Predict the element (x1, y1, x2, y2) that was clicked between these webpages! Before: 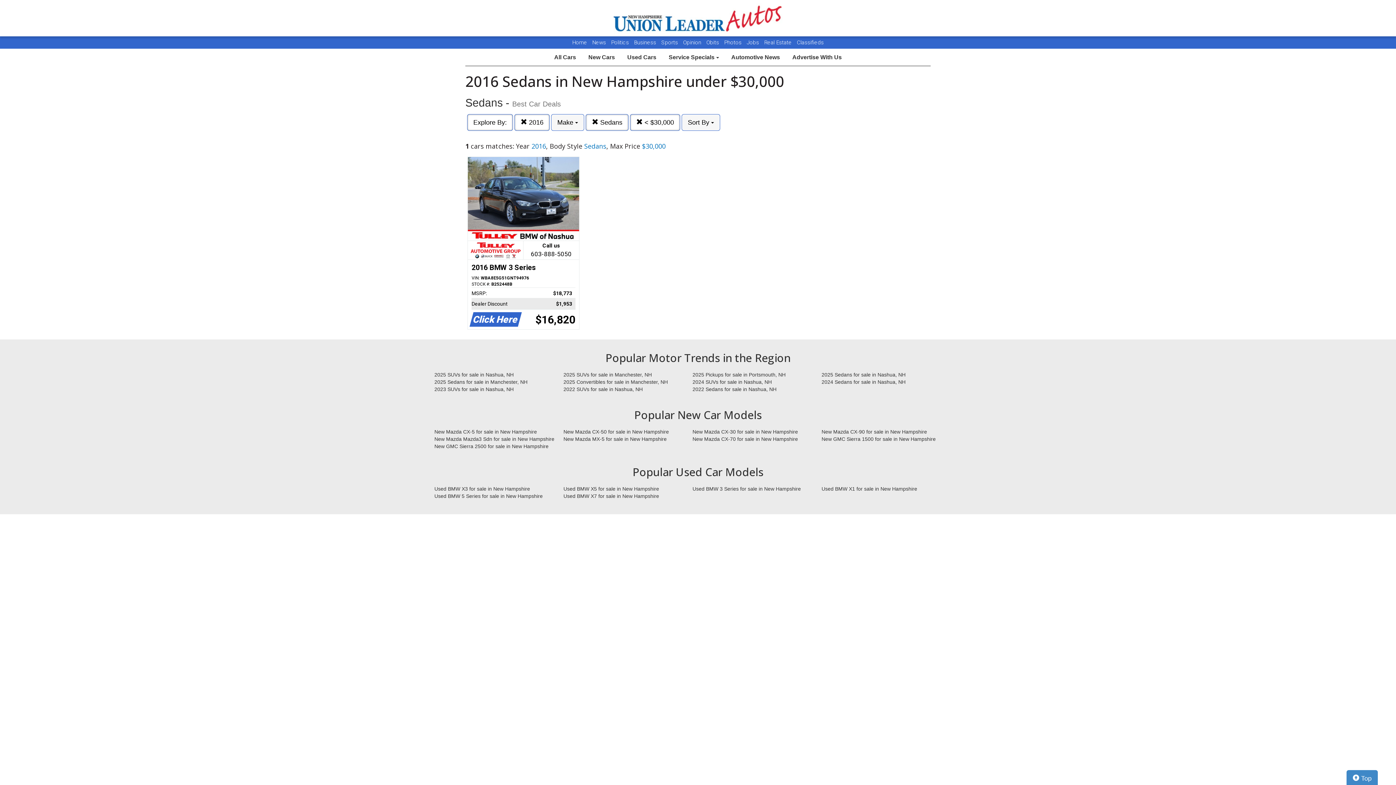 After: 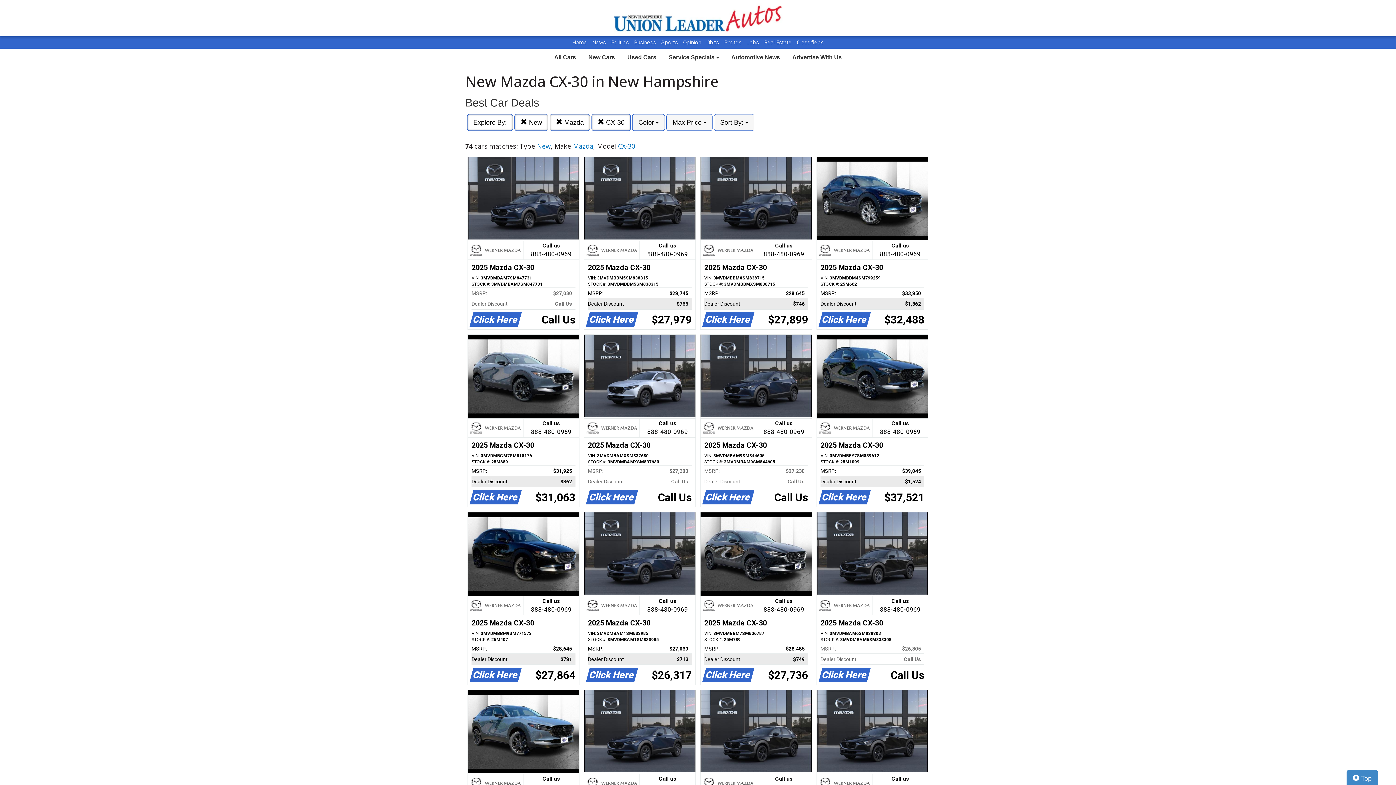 Action: bbox: (687, 428, 816, 435) label: New Mazda CX-30 for sale in New Hampshire